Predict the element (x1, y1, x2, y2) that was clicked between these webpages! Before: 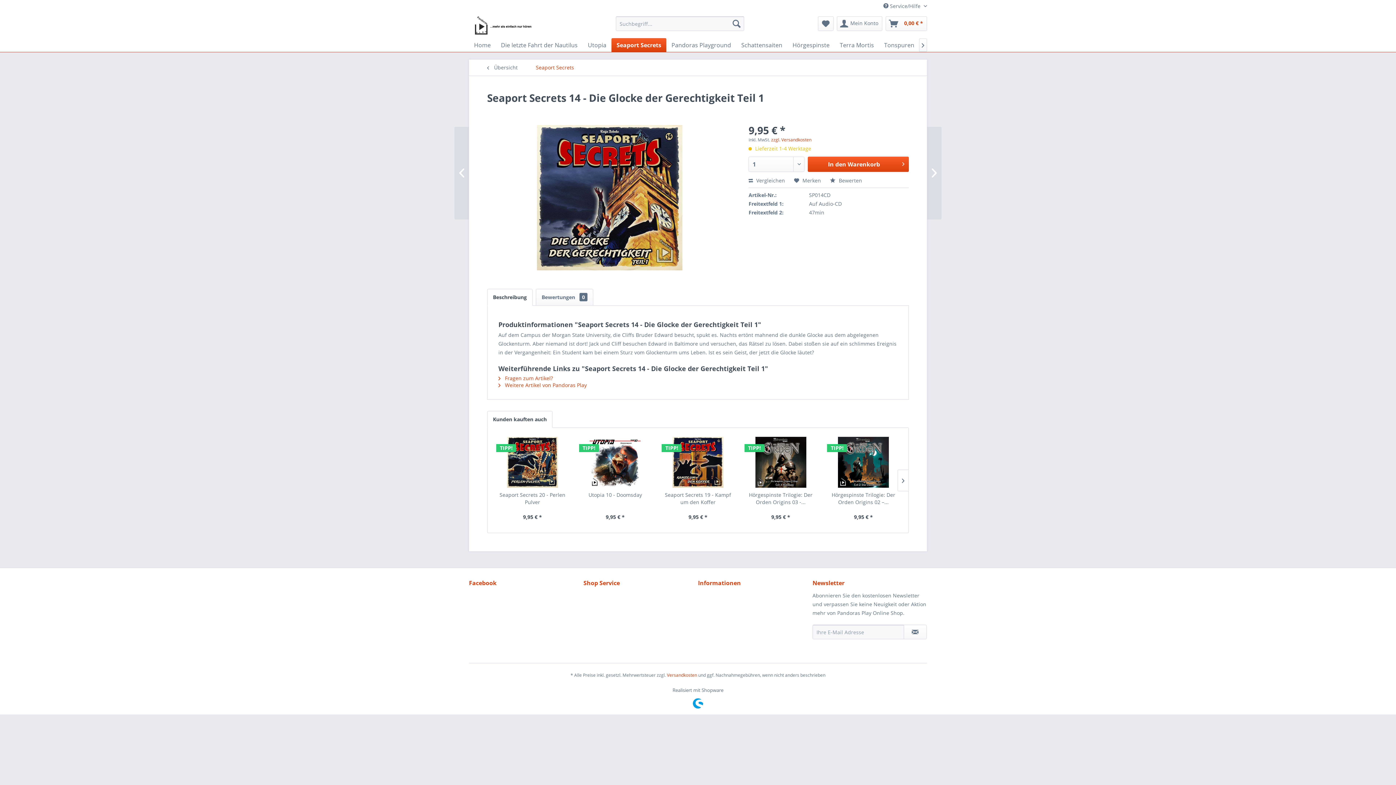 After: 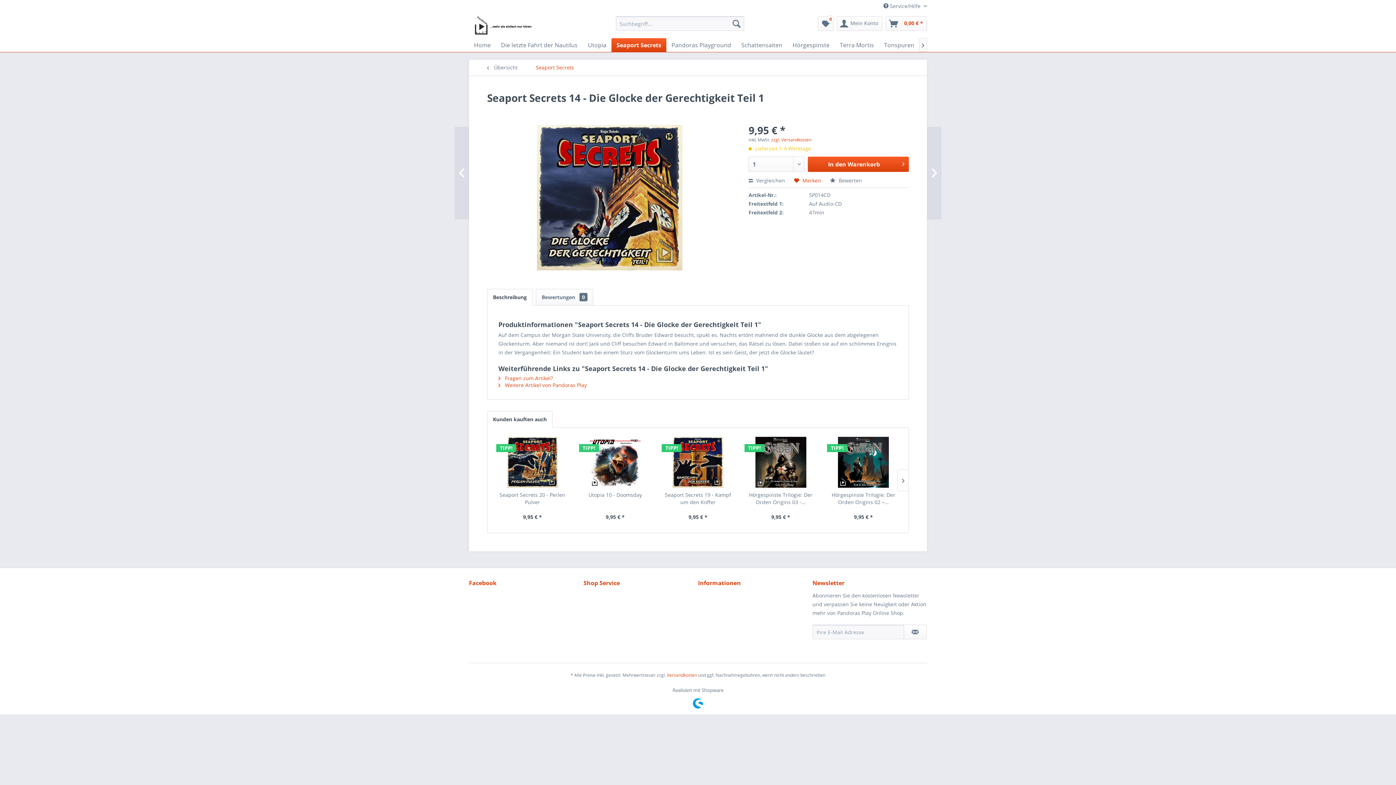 Action: bbox: (794, 177, 821, 184) label:  Merken